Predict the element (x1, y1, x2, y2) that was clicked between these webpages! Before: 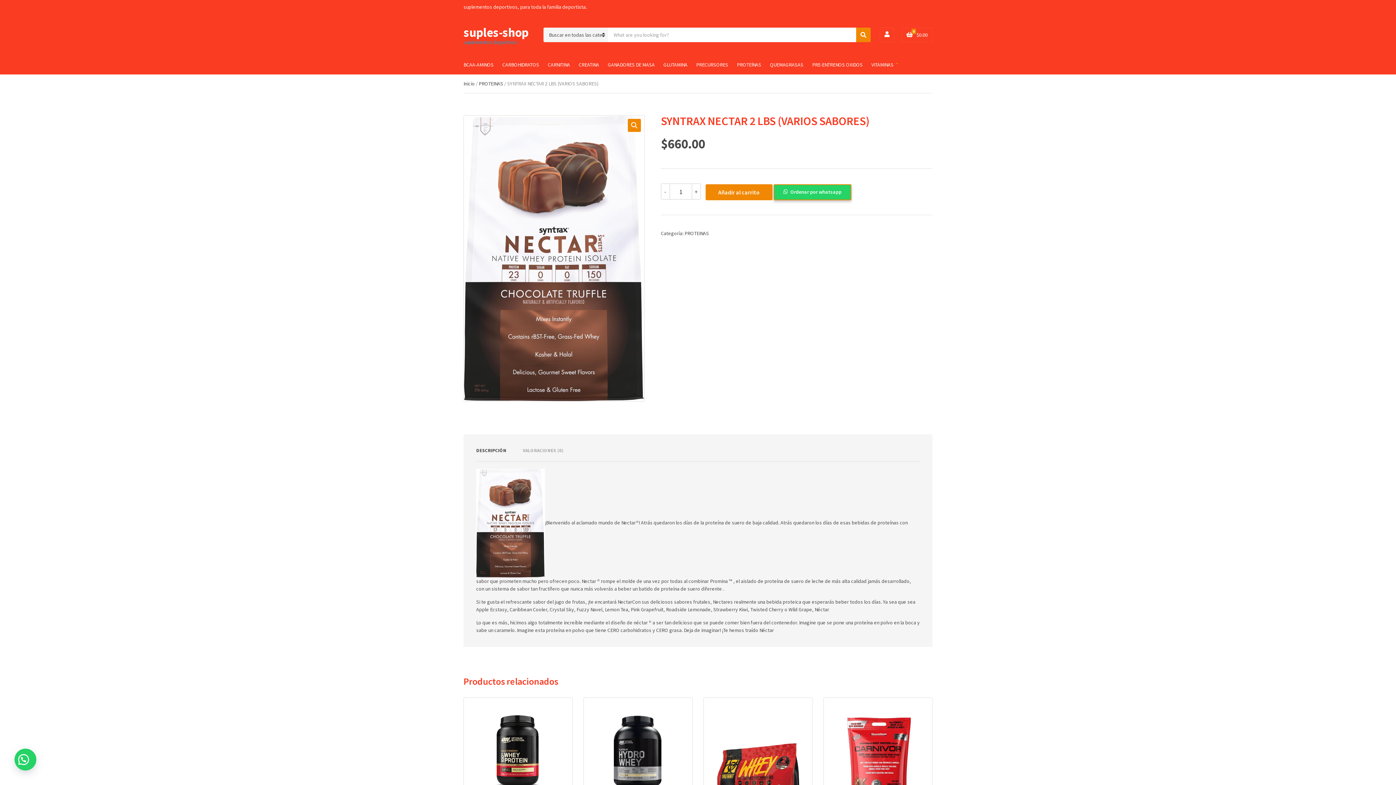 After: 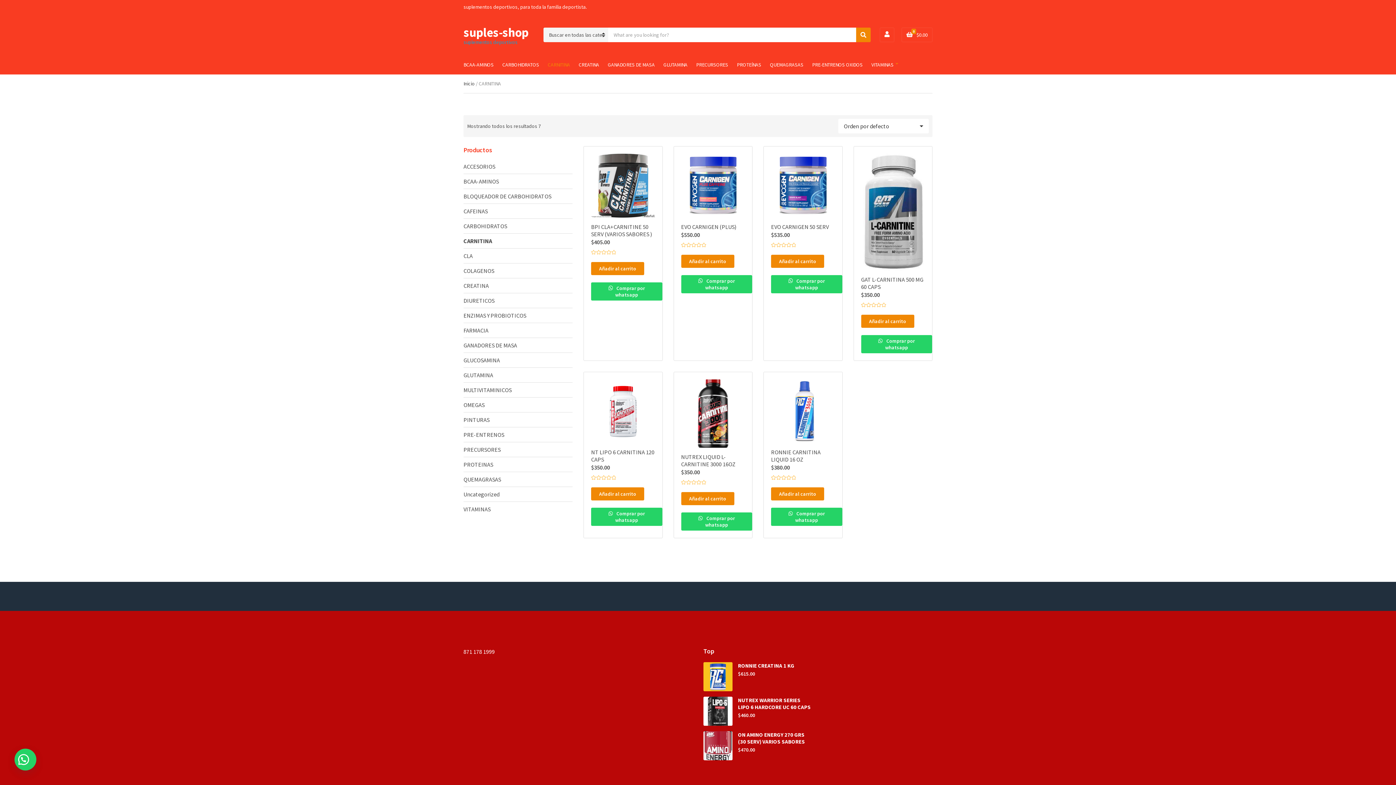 Action: label: CARNITINA bbox: (548, 55, 570, 74)